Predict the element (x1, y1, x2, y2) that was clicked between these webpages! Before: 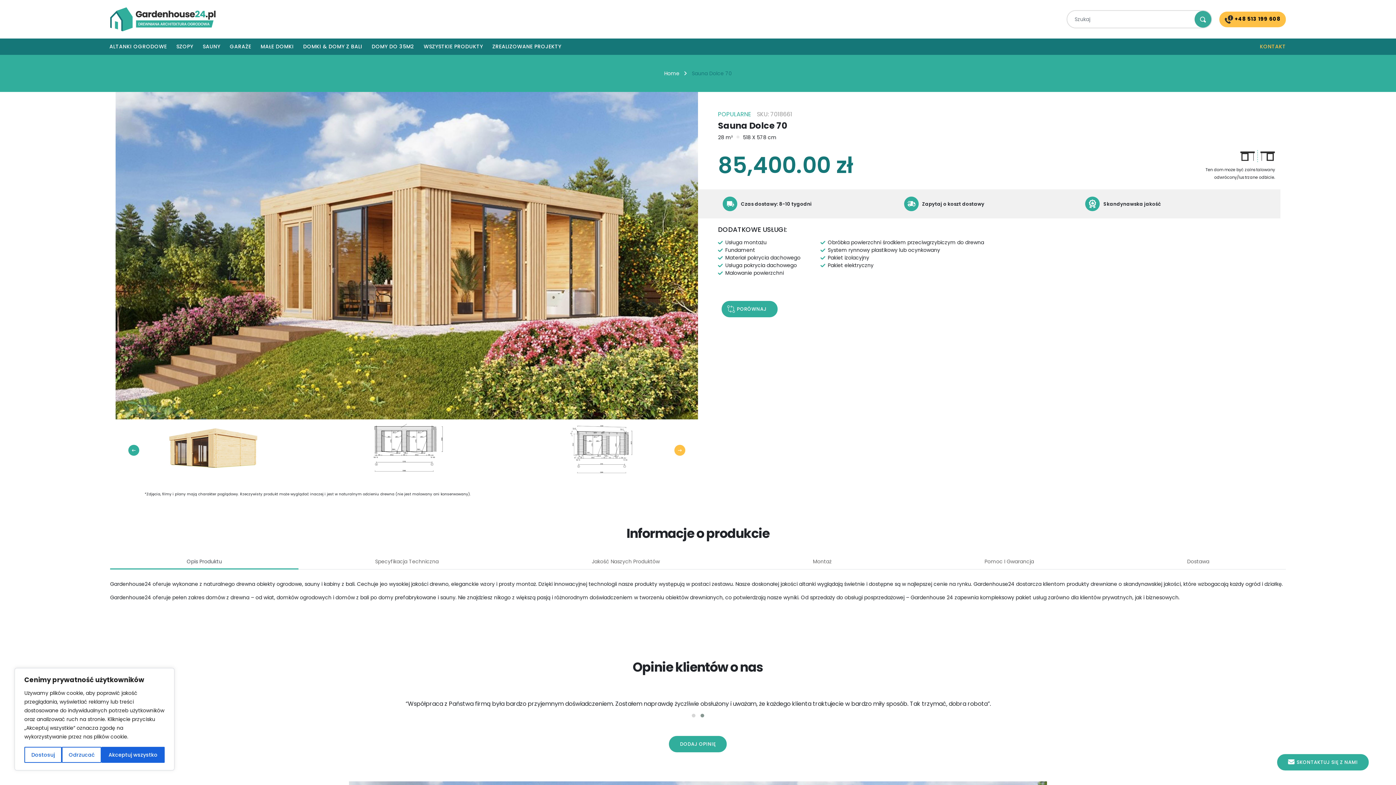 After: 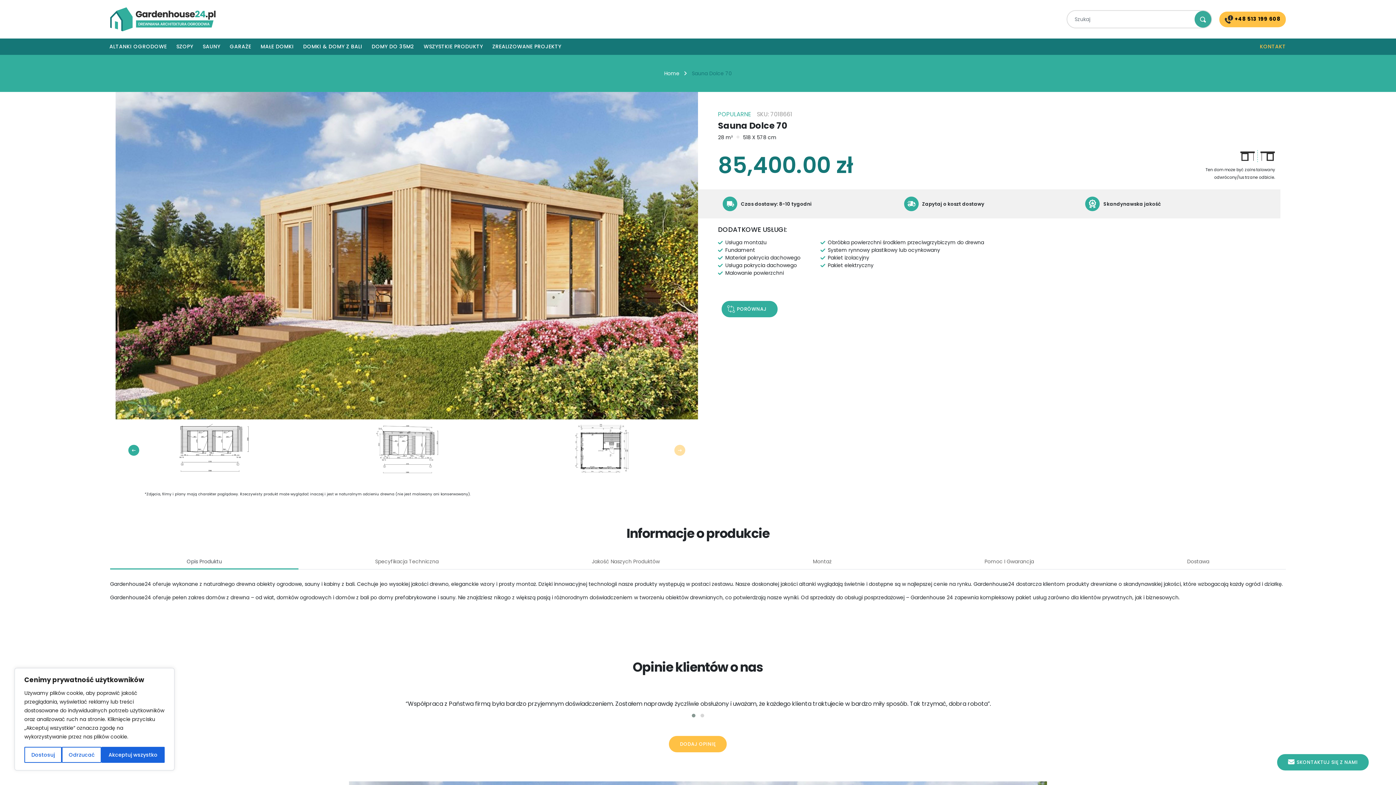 Action: bbox: (669, 736, 727, 752) label: DODAJ OPINIĘ